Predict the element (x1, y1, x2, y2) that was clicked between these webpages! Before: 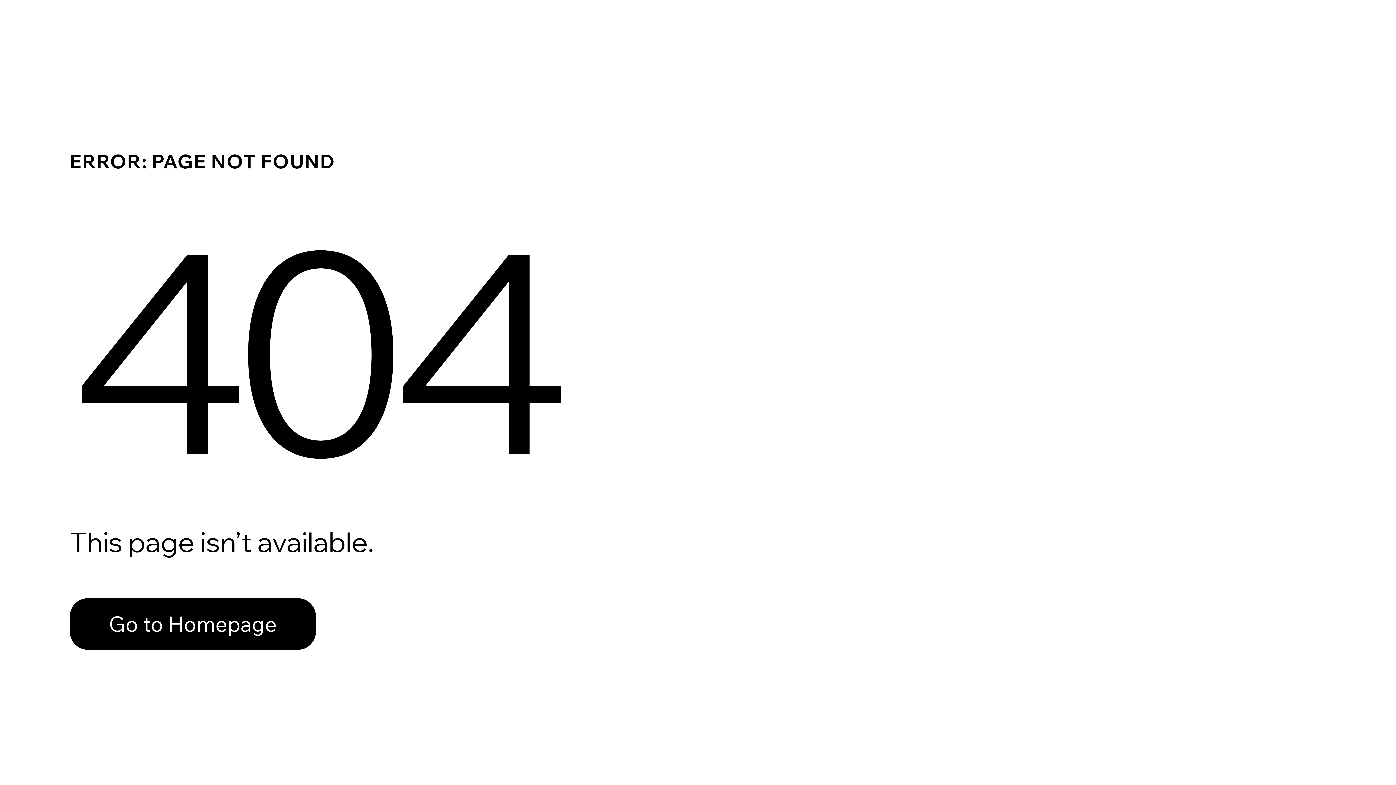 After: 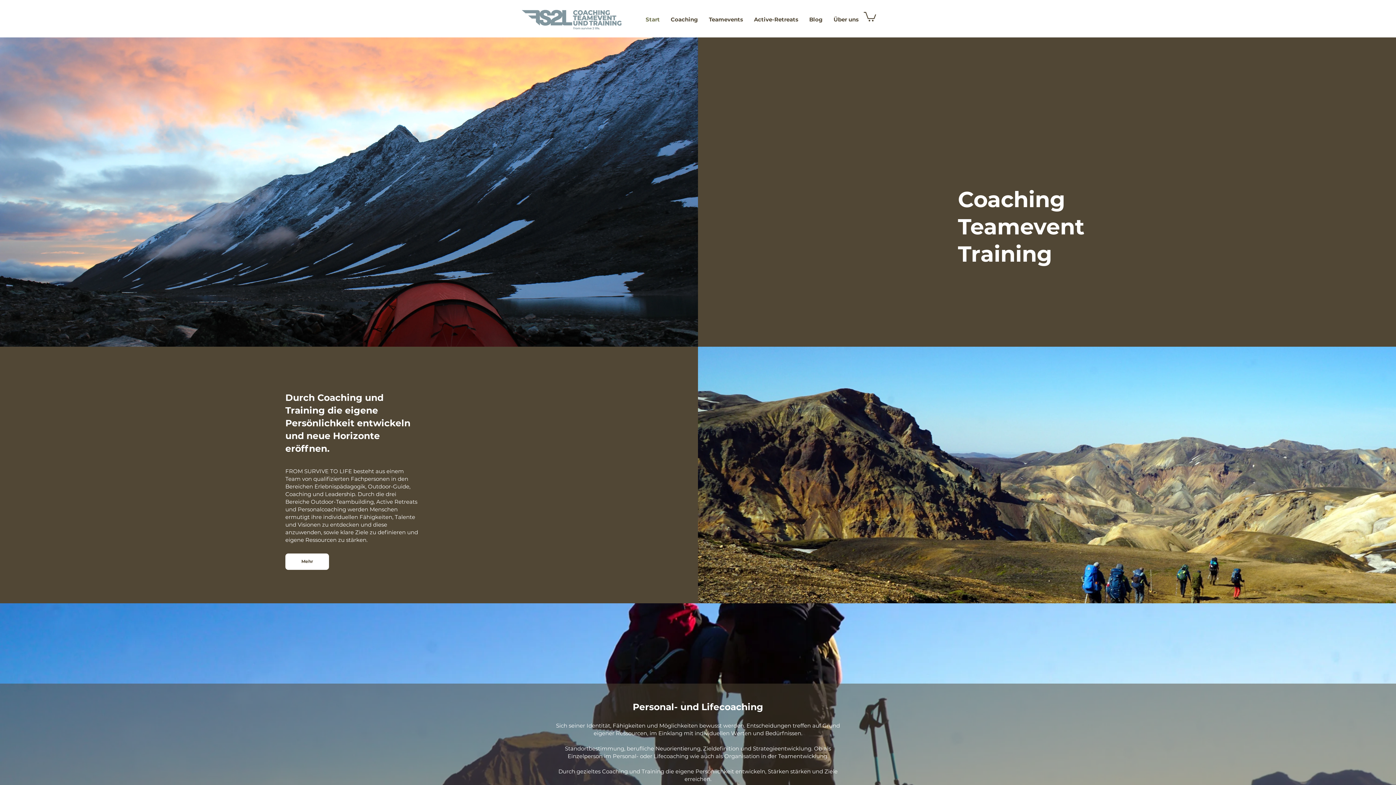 Action: label: Go to Homepage bbox: (69, 598, 316, 650)